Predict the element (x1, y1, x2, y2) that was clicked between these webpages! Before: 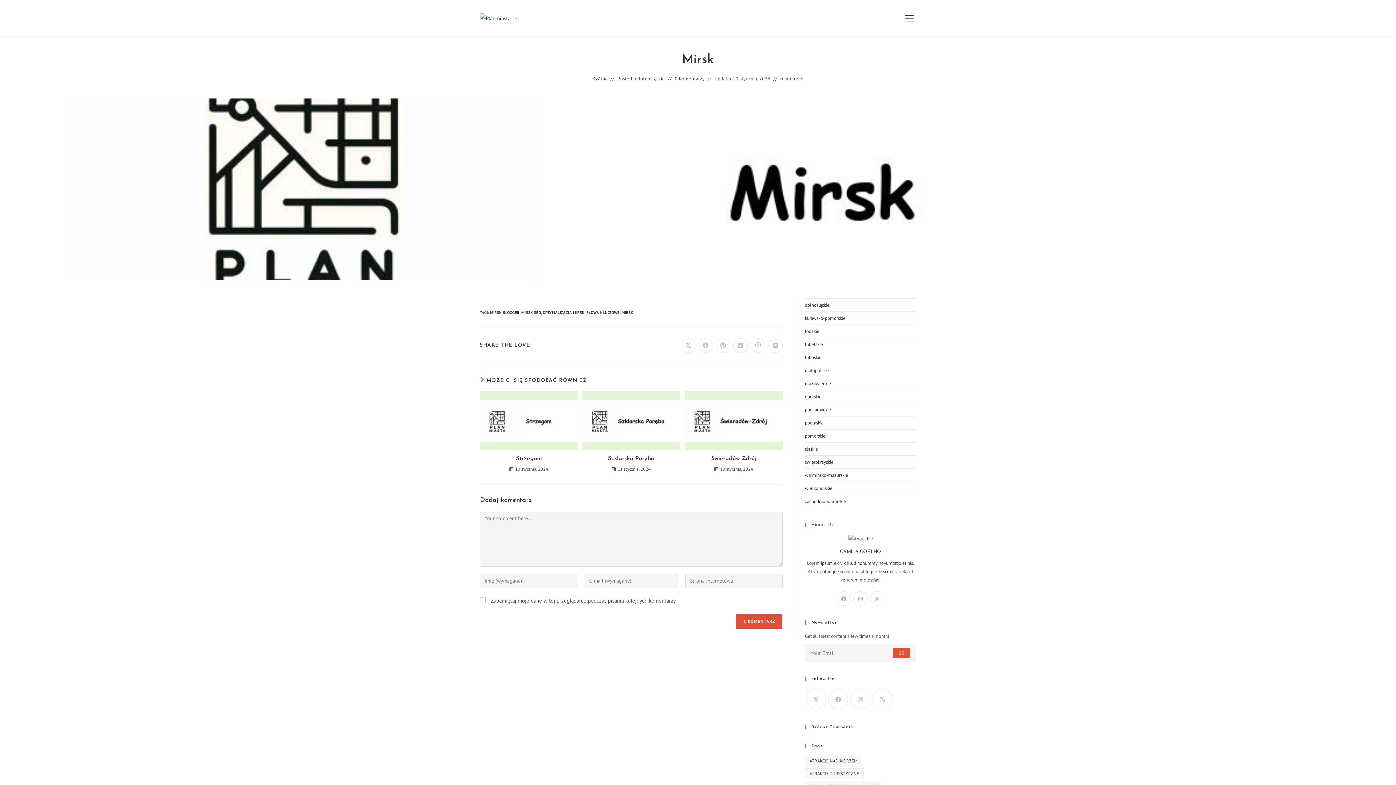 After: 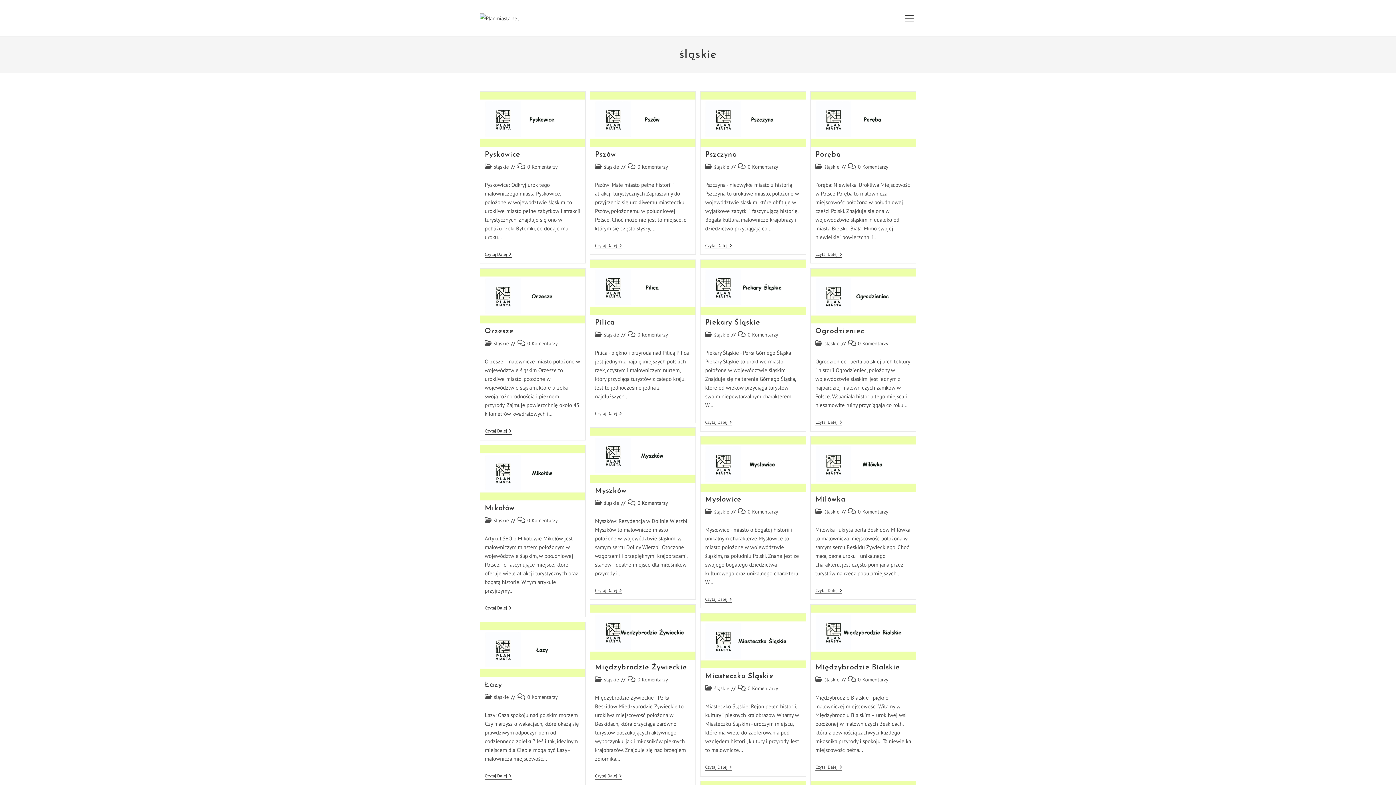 Action: bbox: (805, 446, 818, 452) label: śląskie